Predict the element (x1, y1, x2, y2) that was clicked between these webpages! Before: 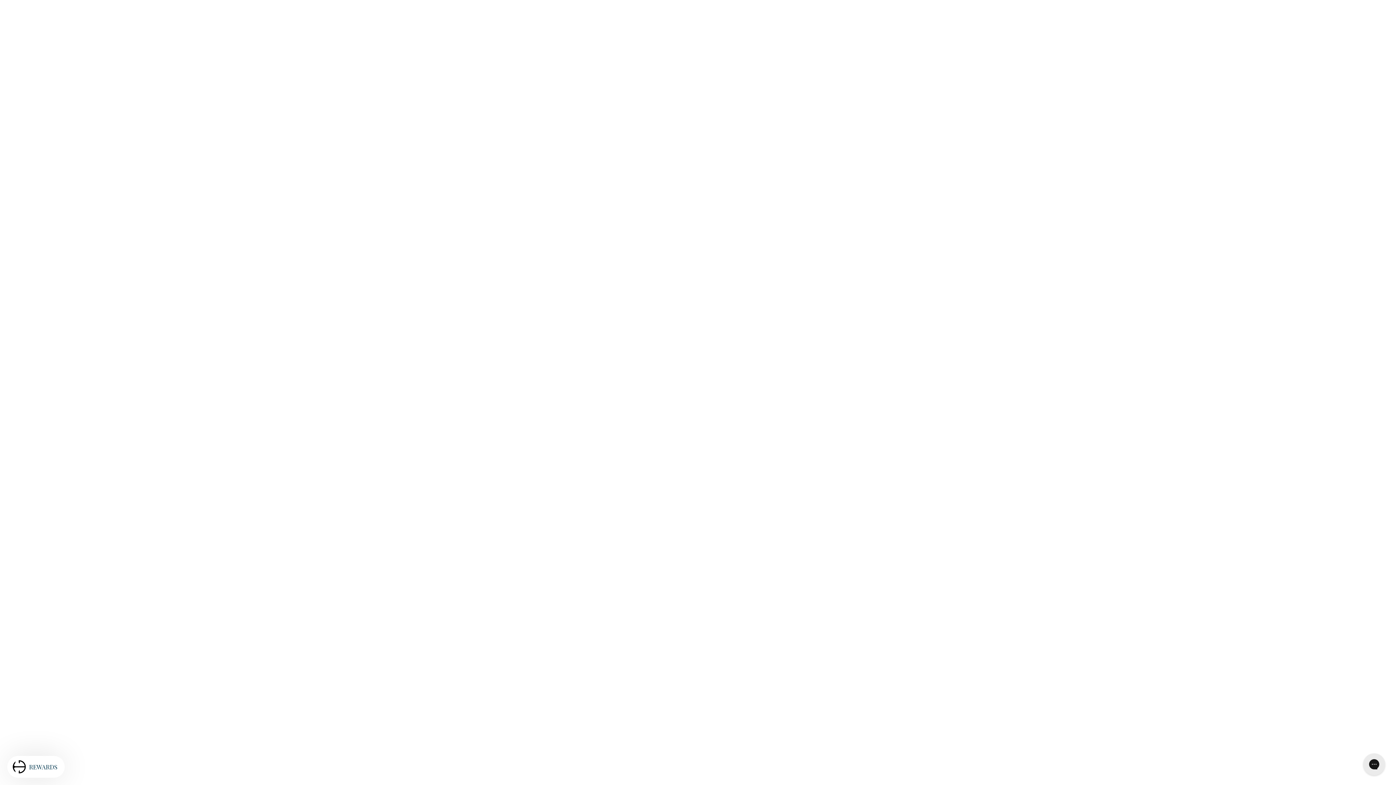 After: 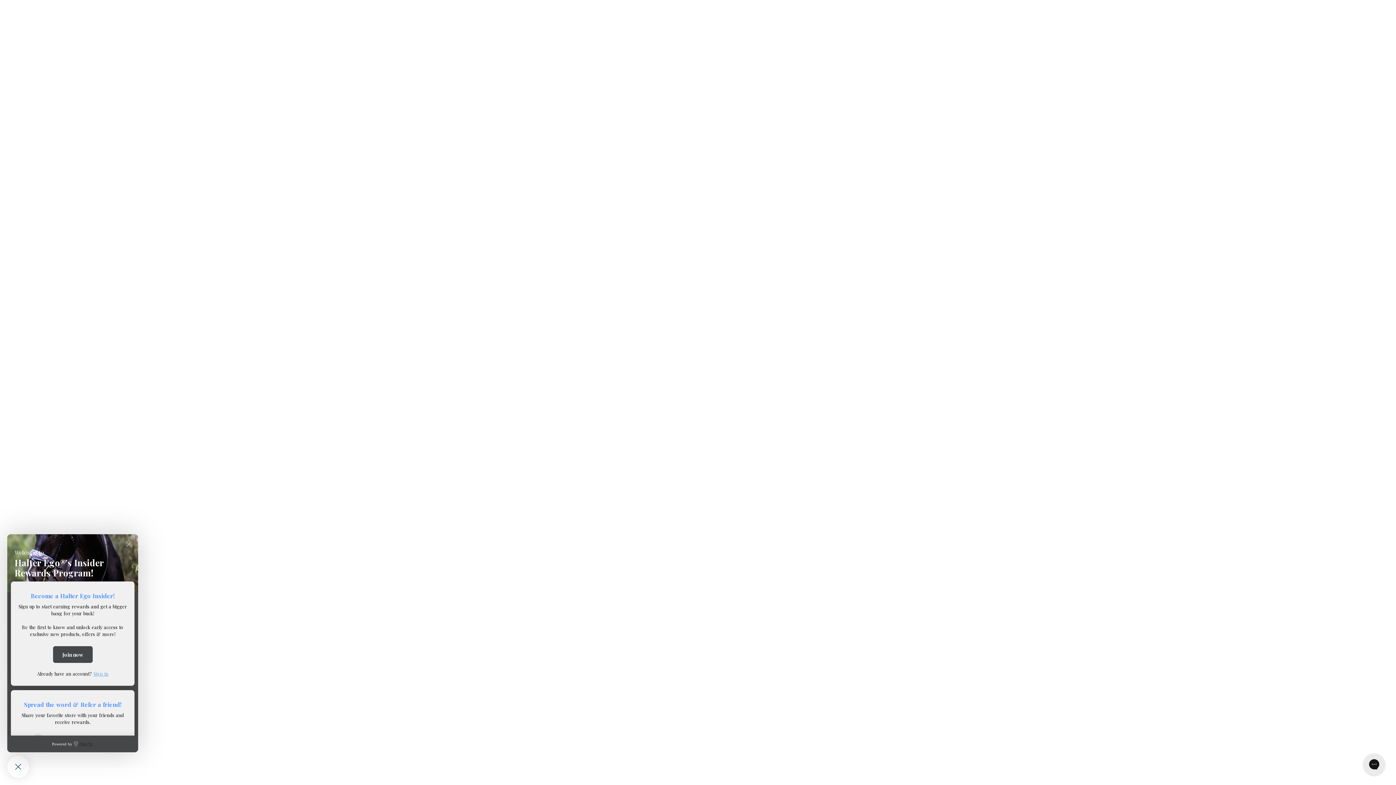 Action: label: REWARDS bbox: (7, 756, 65, 778)